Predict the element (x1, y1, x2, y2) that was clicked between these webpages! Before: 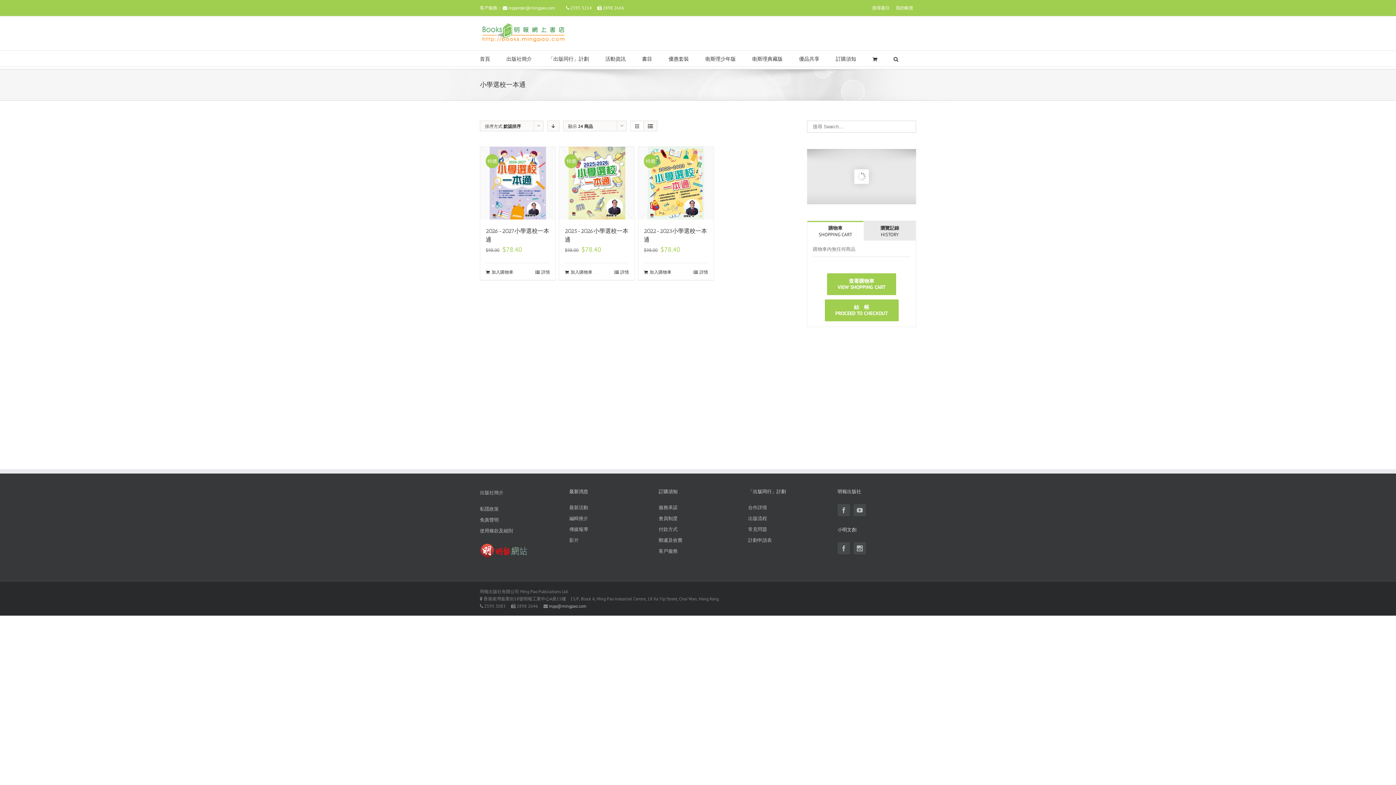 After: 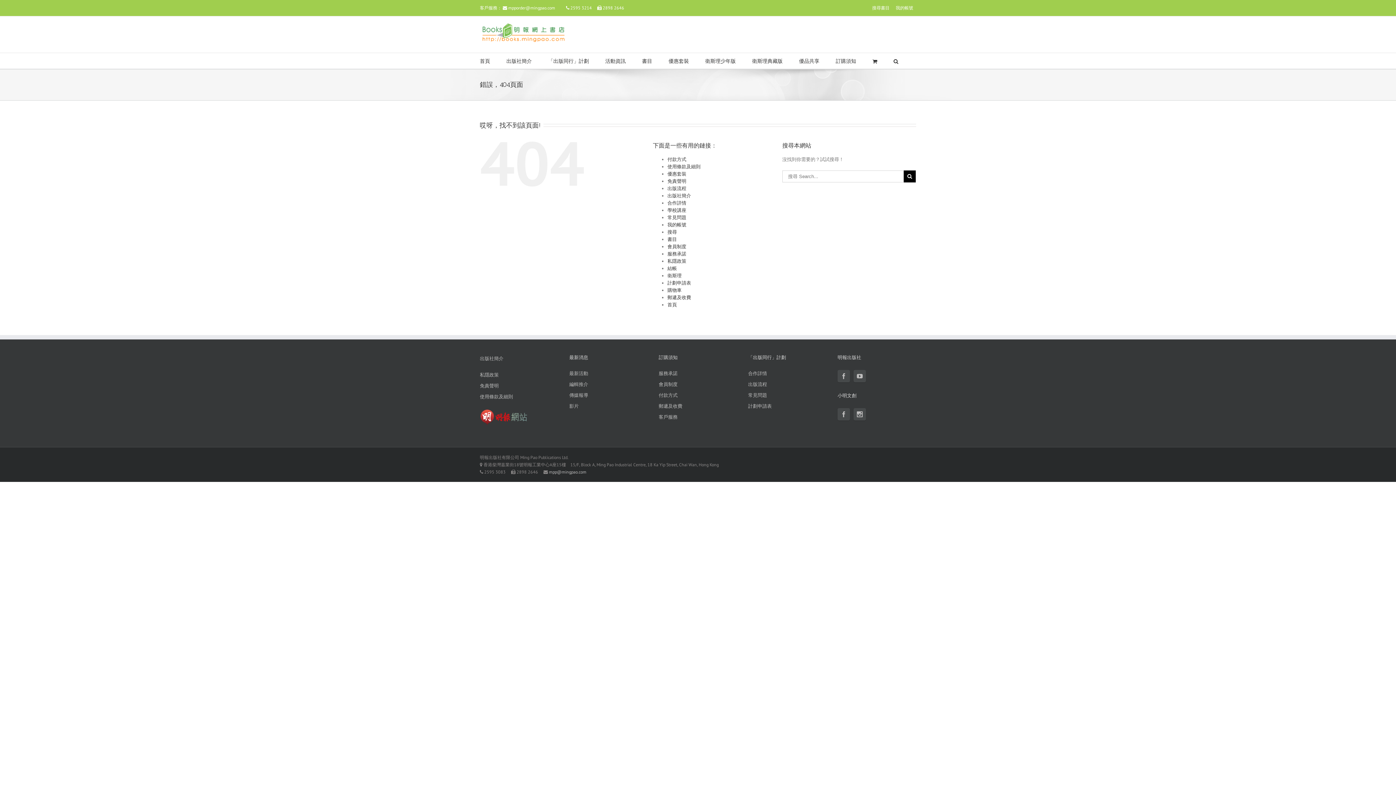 Action: label: 客戶服務 bbox: (658, 546, 737, 557)